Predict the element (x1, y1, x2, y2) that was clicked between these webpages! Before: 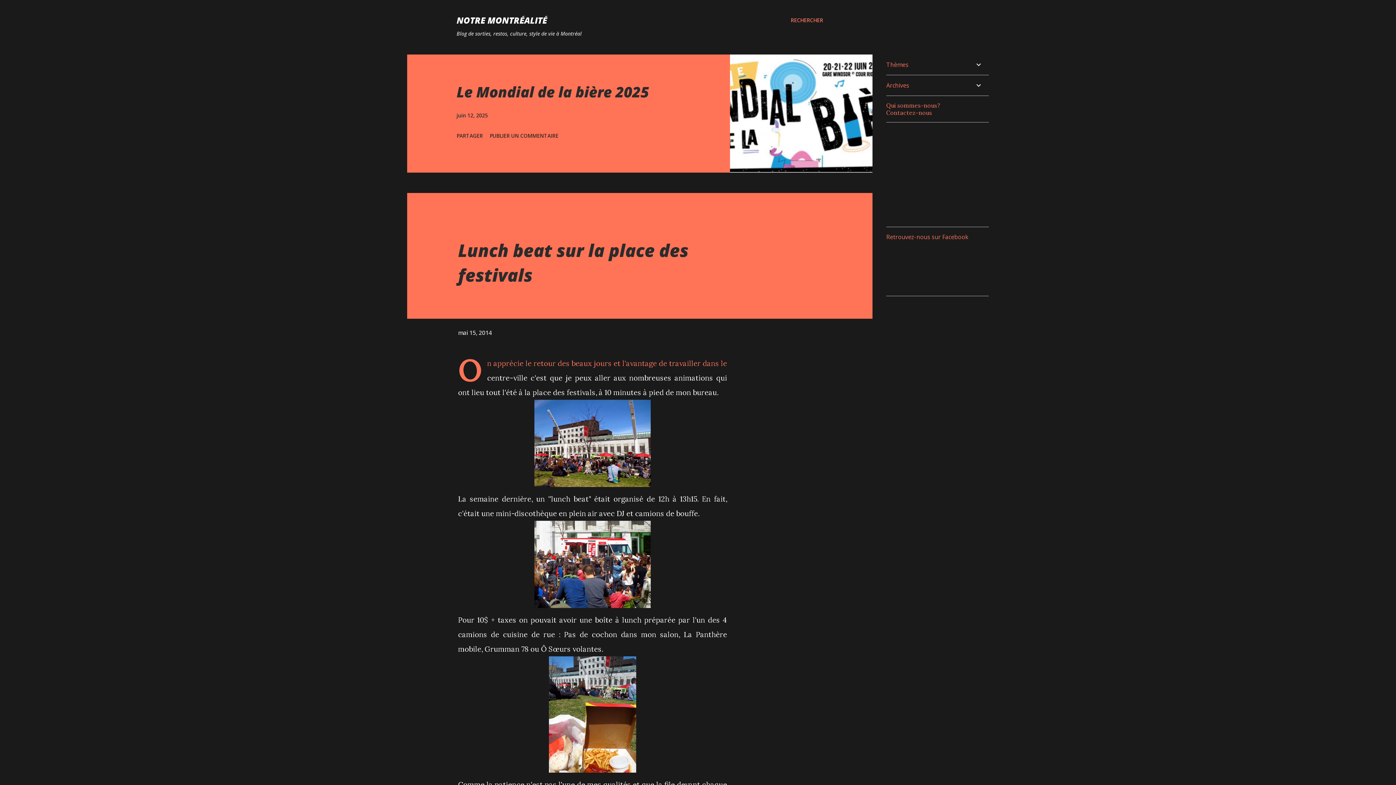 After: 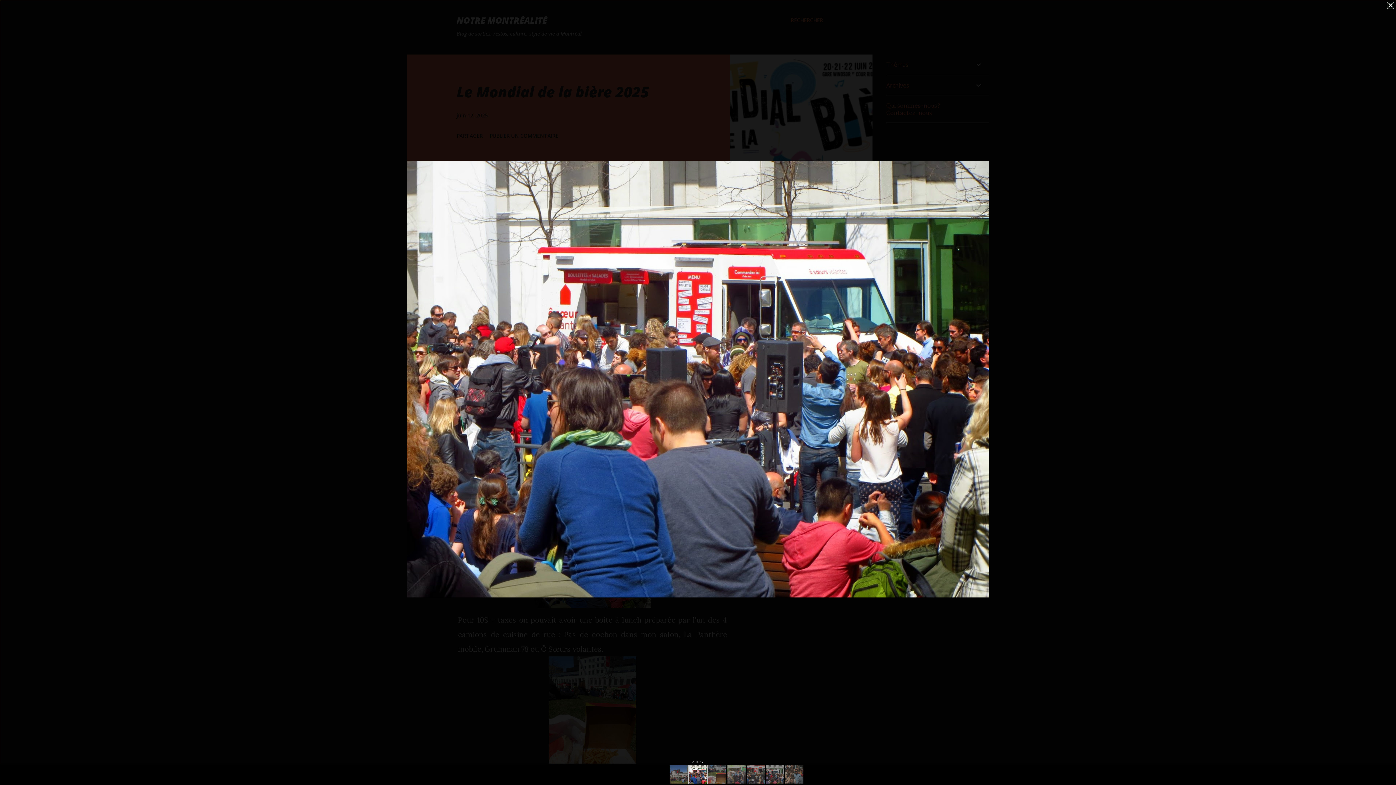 Action: bbox: (534, 521, 650, 613)